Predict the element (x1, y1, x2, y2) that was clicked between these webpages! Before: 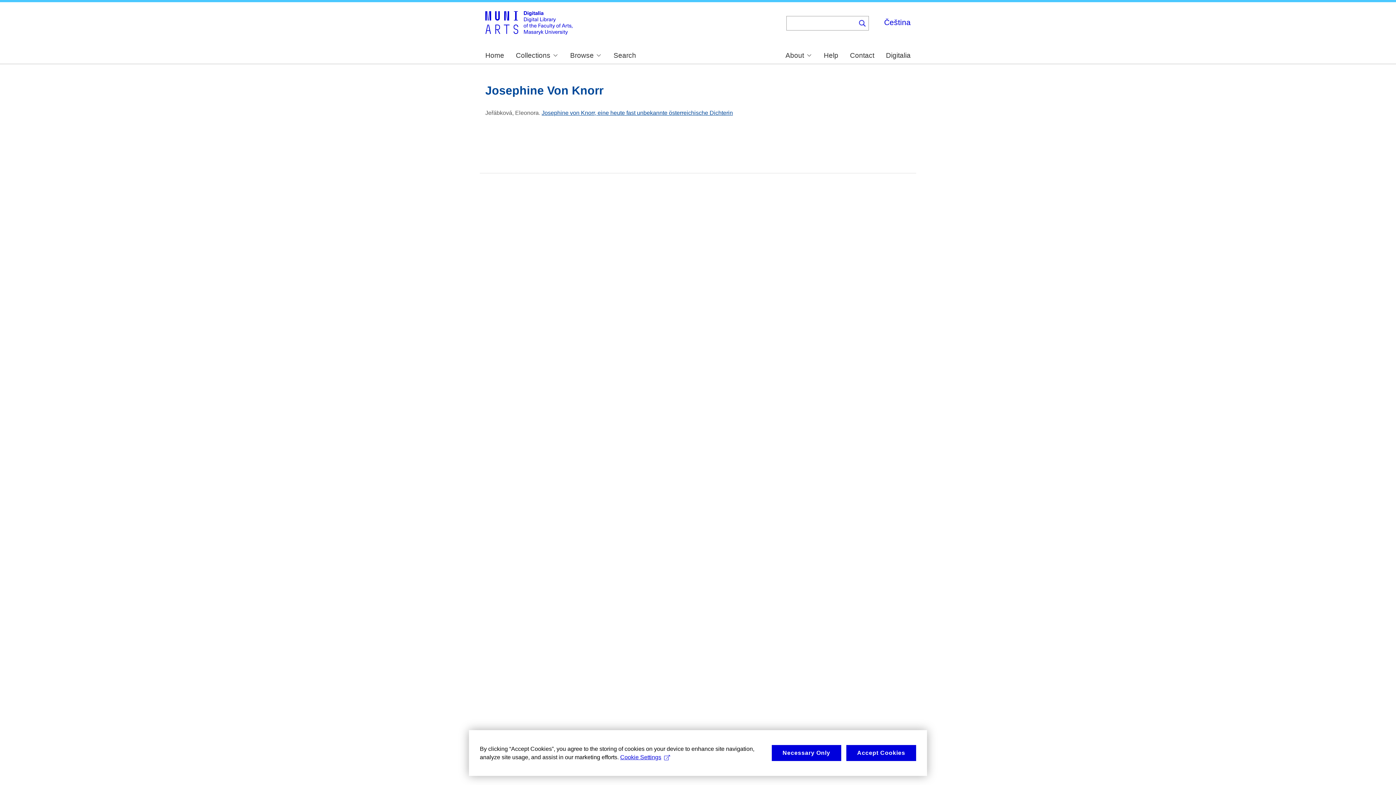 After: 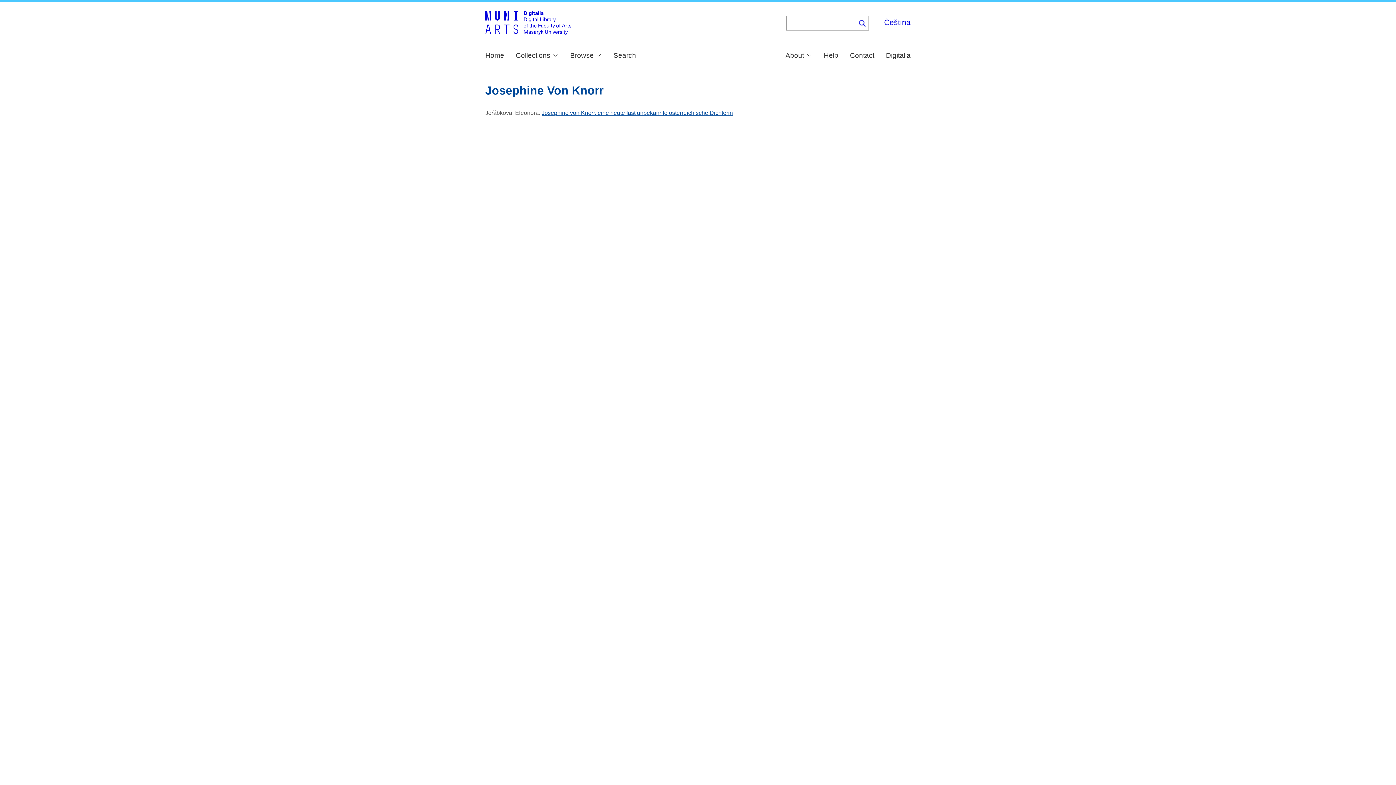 Action: bbox: (846, 745, 916, 761) label: Accept Cookies